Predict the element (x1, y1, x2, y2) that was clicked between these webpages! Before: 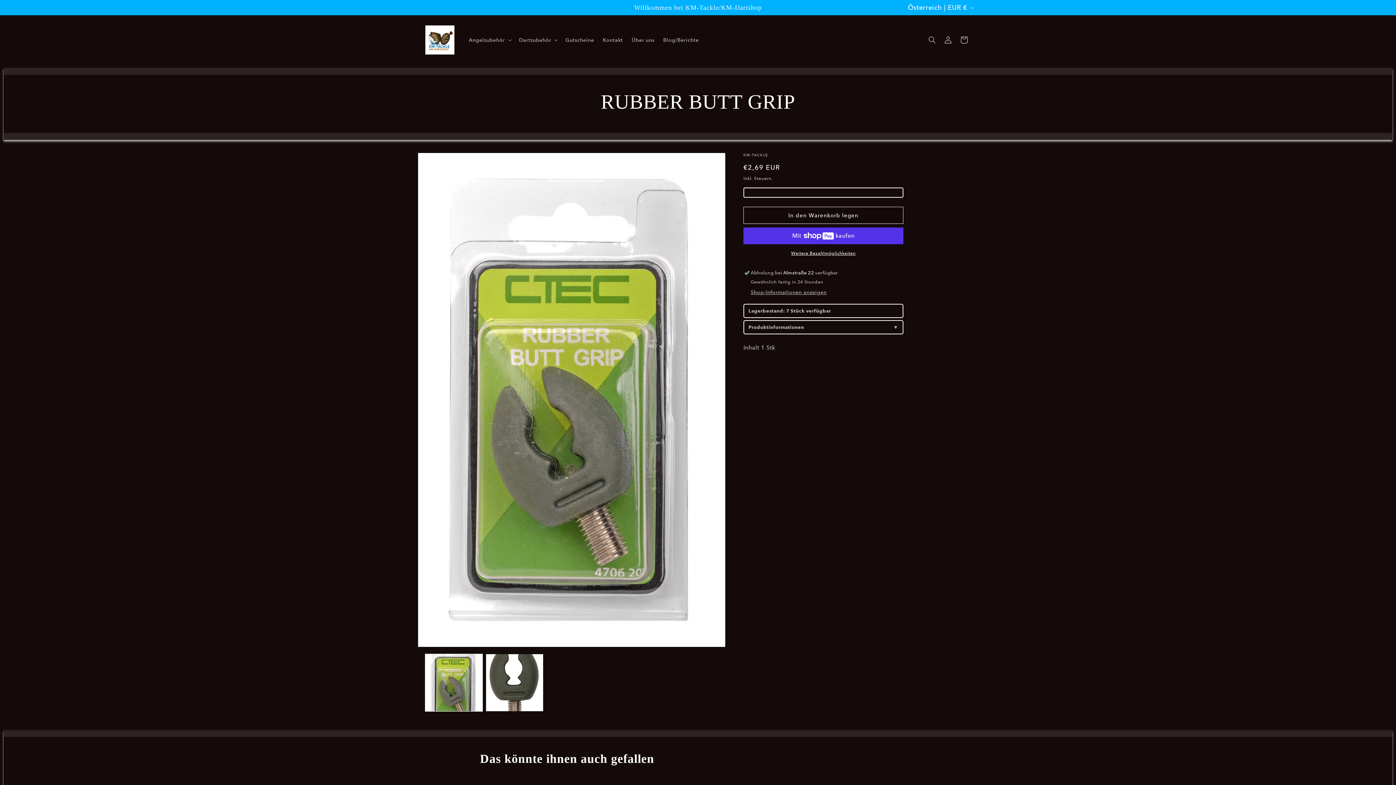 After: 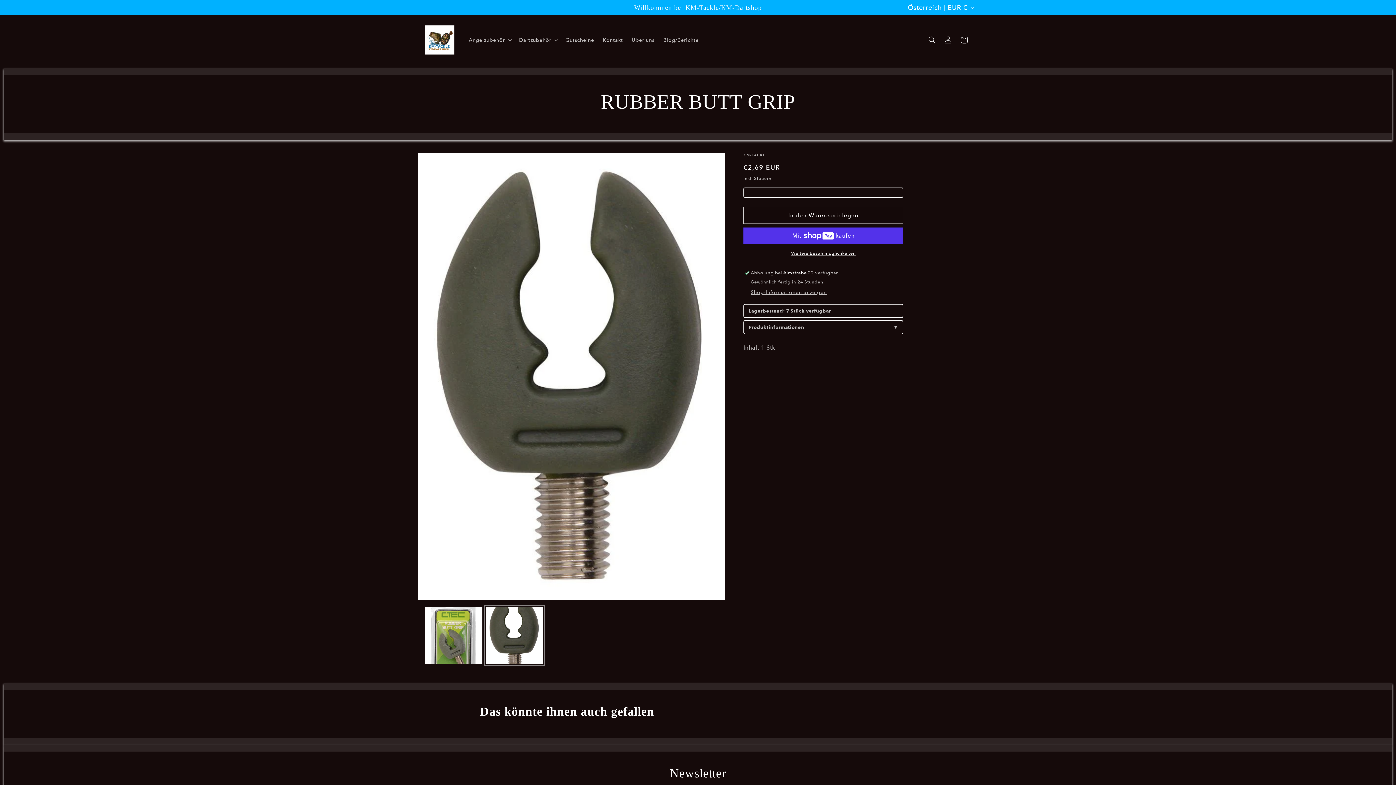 Action: bbox: (486, 654, 543, 711) label: Bild 2 in Galerieansicht laden